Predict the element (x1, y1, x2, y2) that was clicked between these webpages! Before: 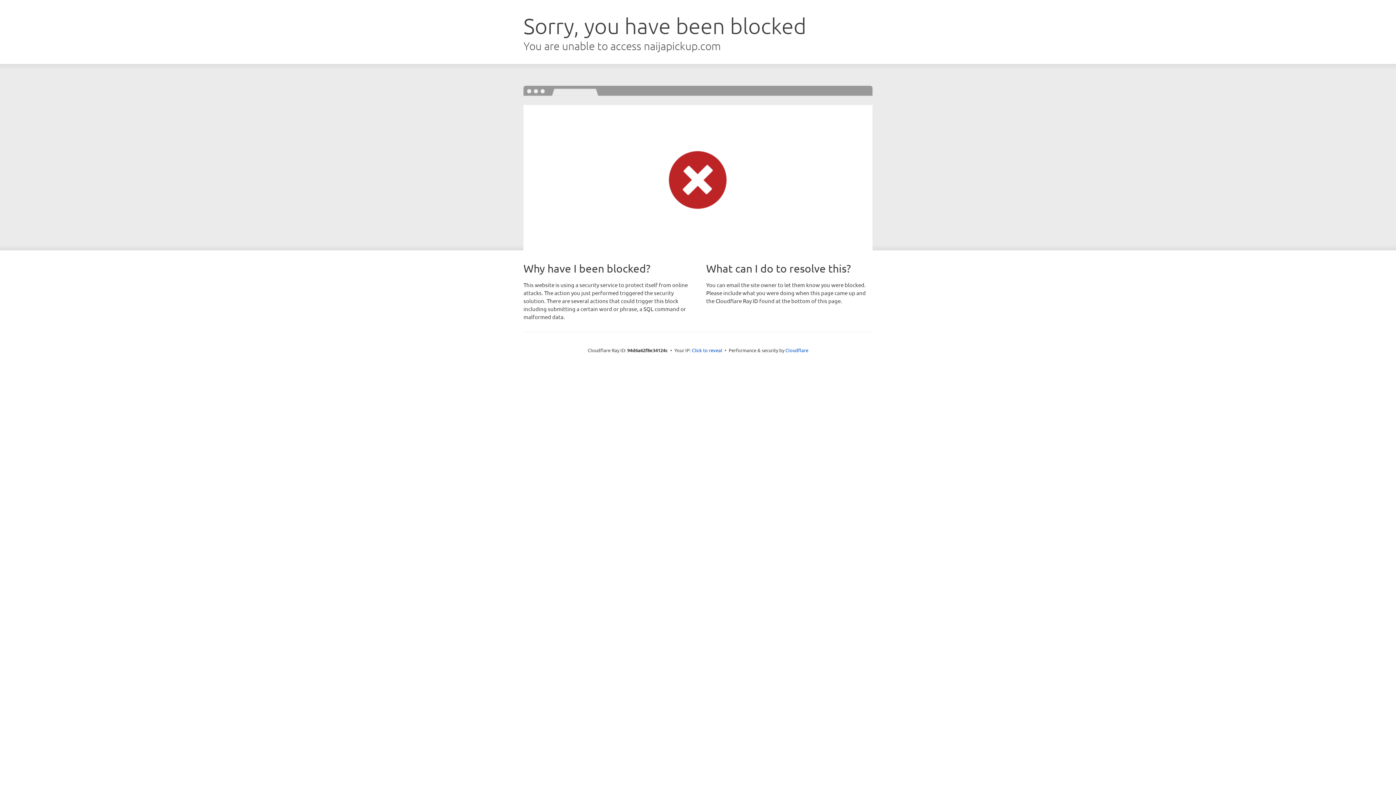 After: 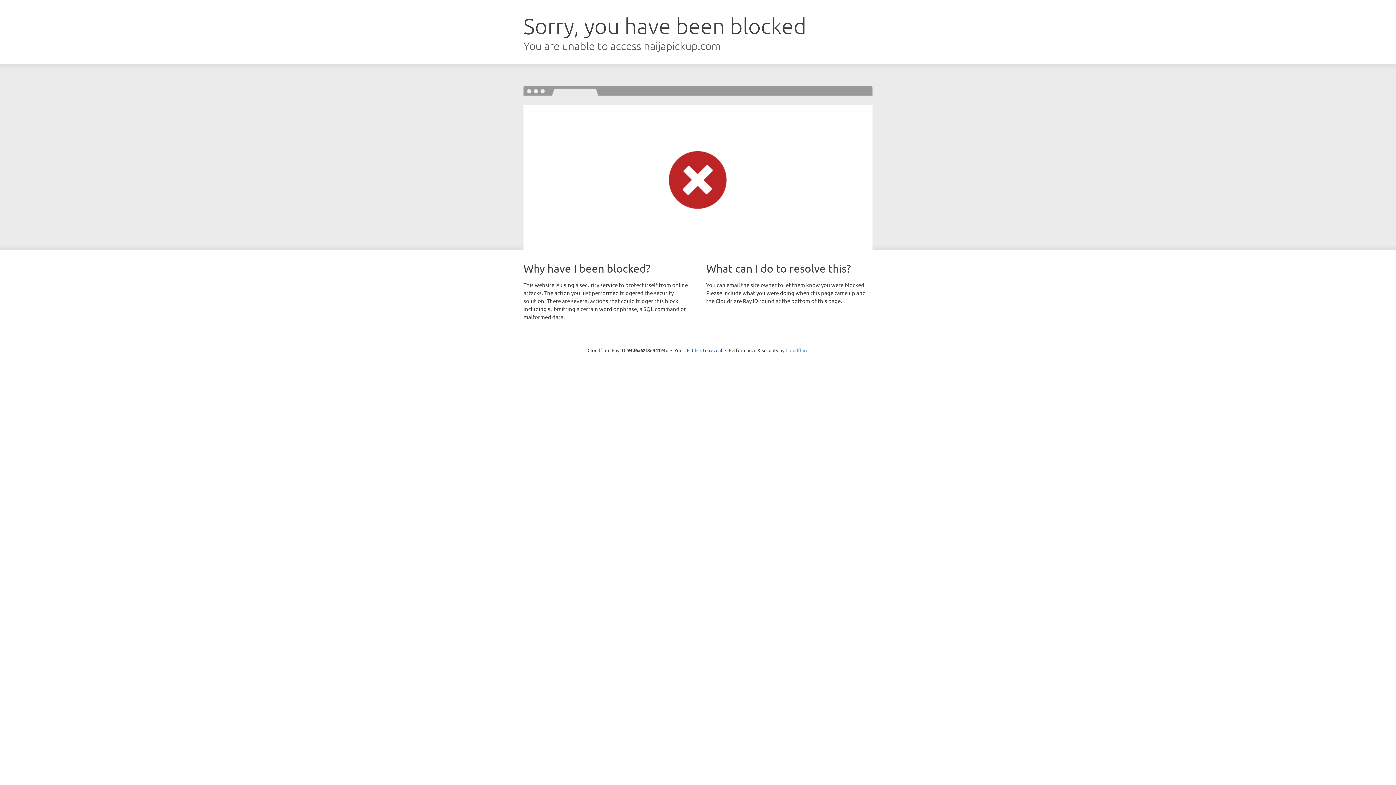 Action: label: Cloudflare bbox: (785, 347, 808, 353)